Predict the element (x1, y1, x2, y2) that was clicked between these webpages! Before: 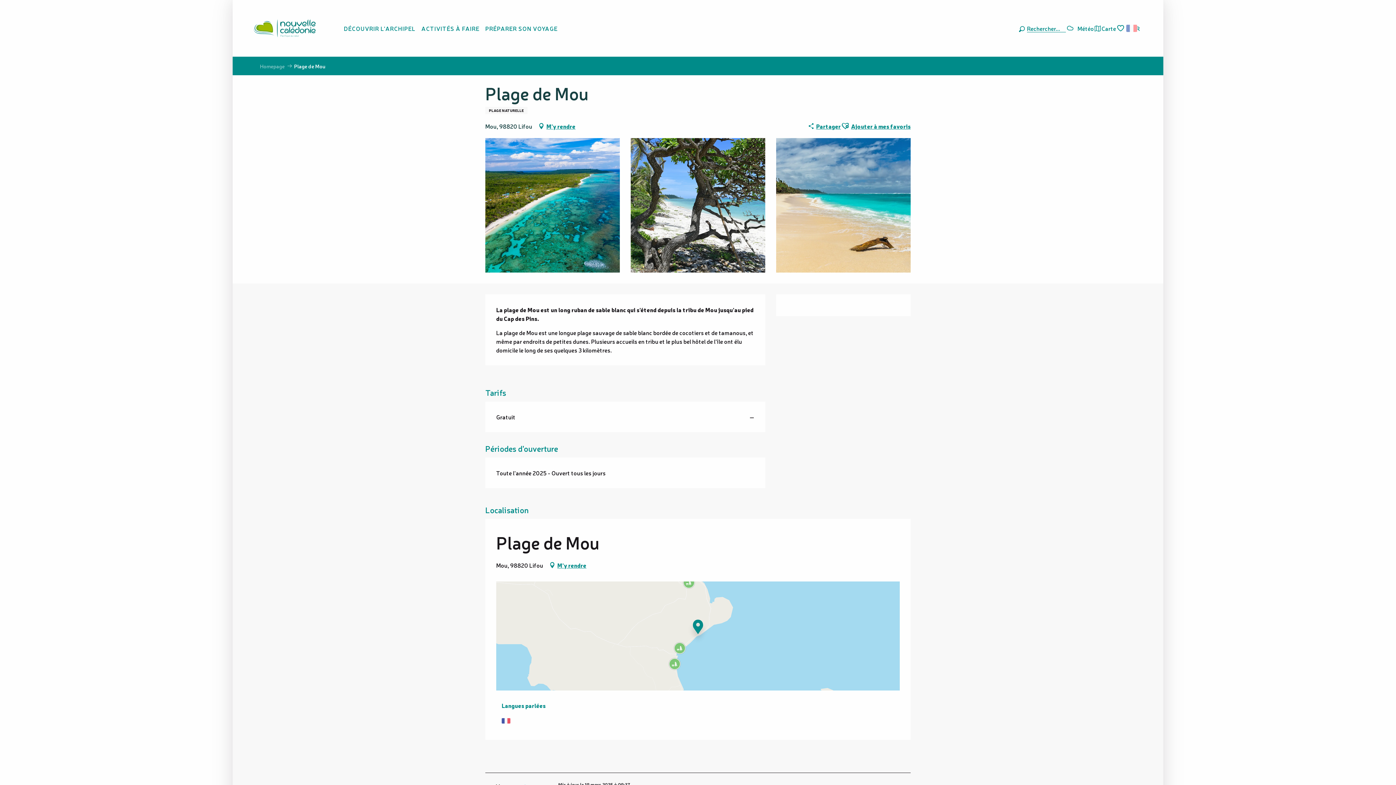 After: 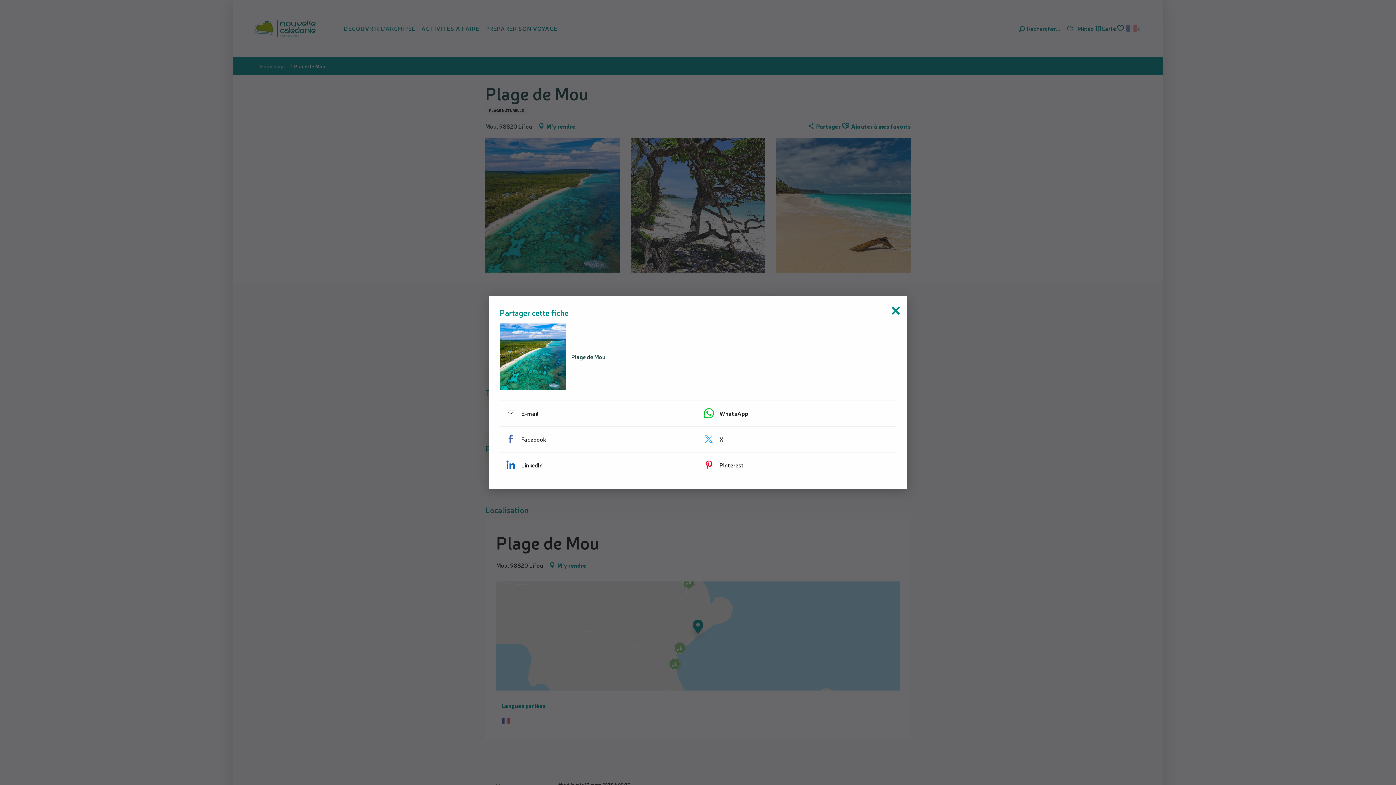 Action: label: Partager bbox: (807, 120, 841, 131)